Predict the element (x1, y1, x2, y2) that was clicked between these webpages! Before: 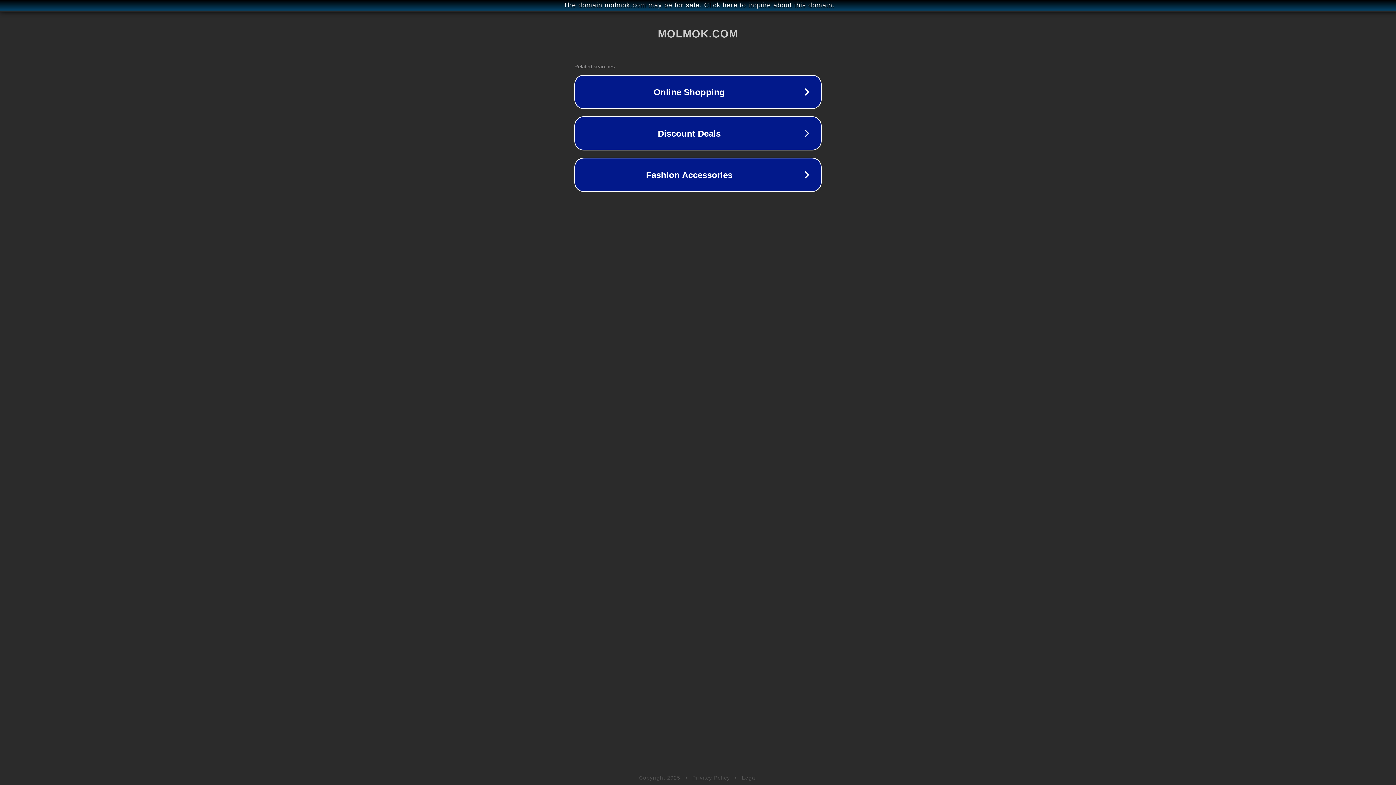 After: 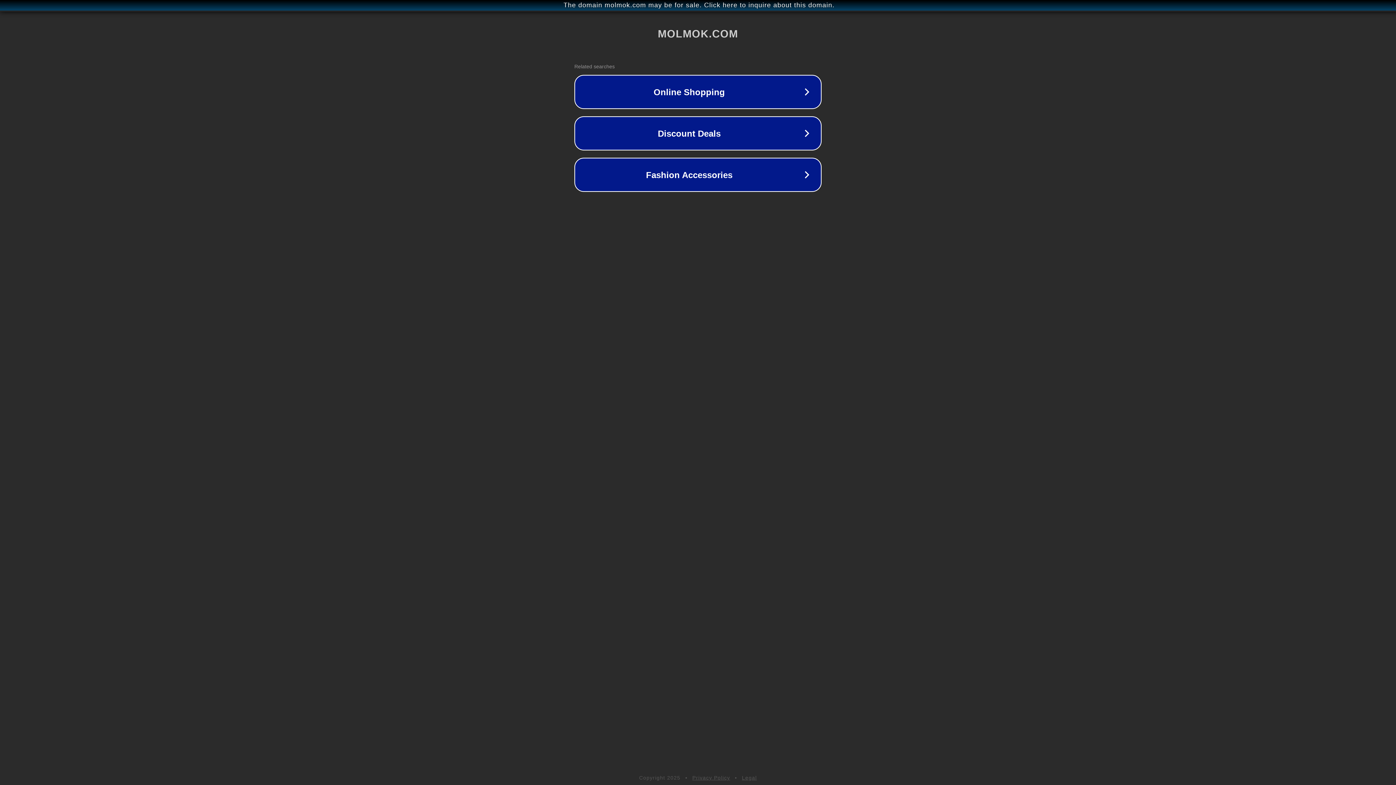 Action: label: Legal bbox: (742, 775, 757, 781)